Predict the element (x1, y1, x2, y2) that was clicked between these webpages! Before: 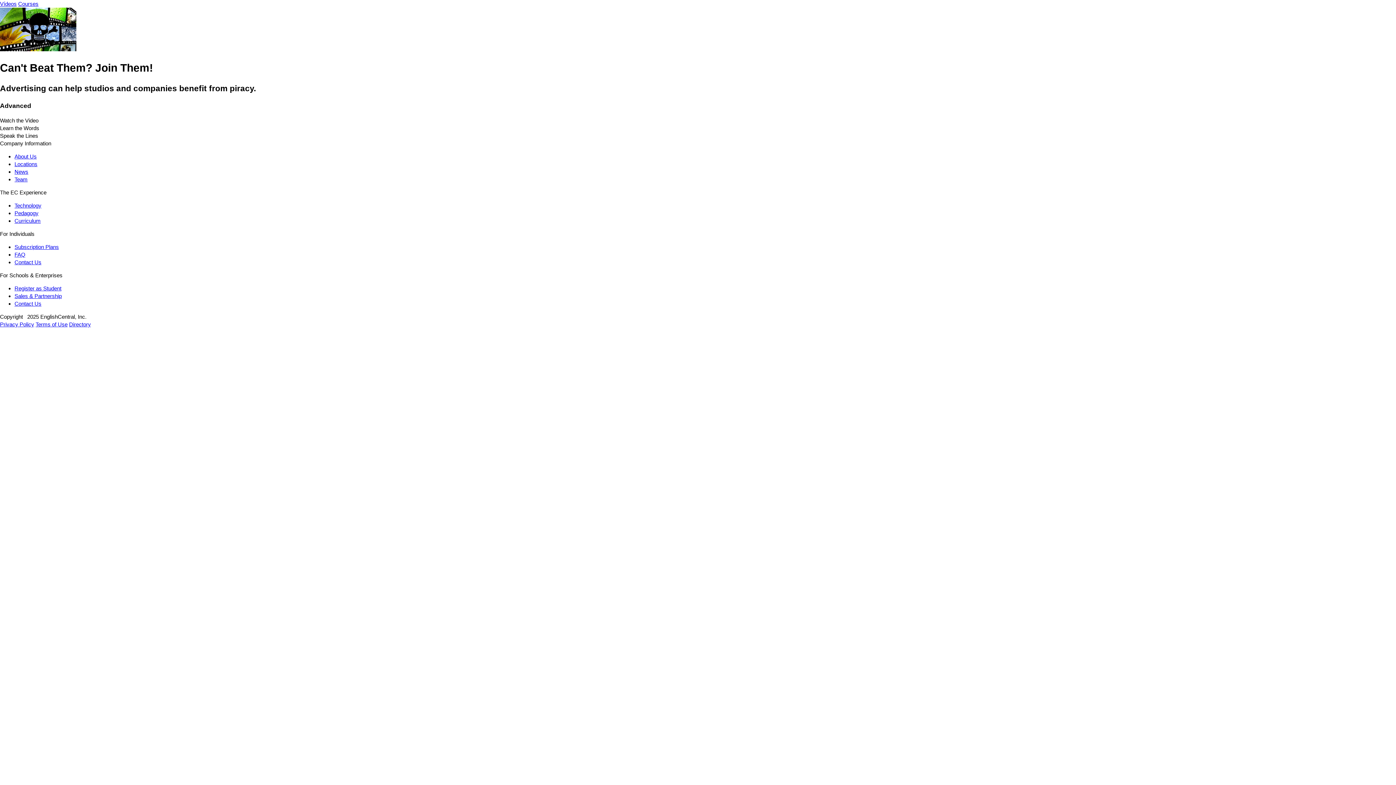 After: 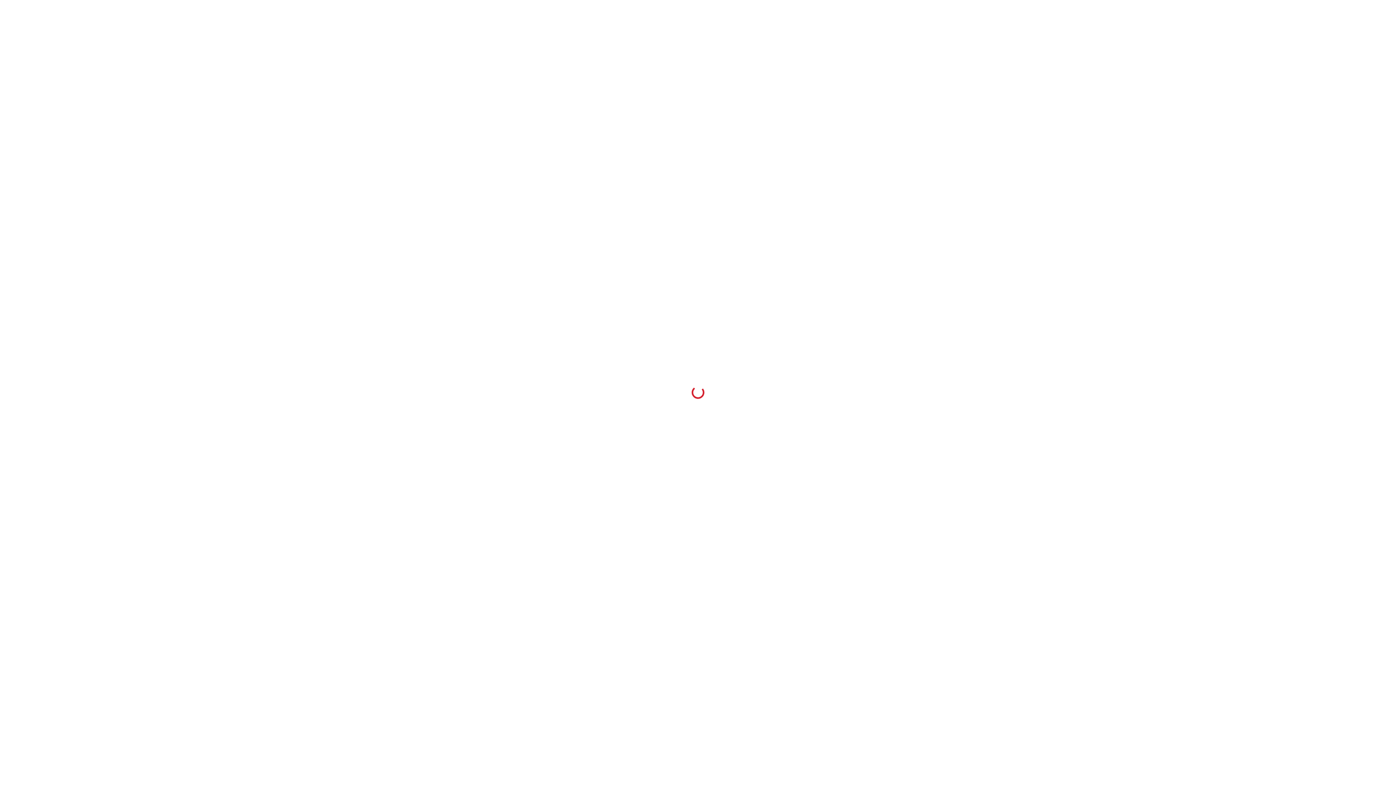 Action: label: Privacy Policy bbox: (0, 321, 34, 327)